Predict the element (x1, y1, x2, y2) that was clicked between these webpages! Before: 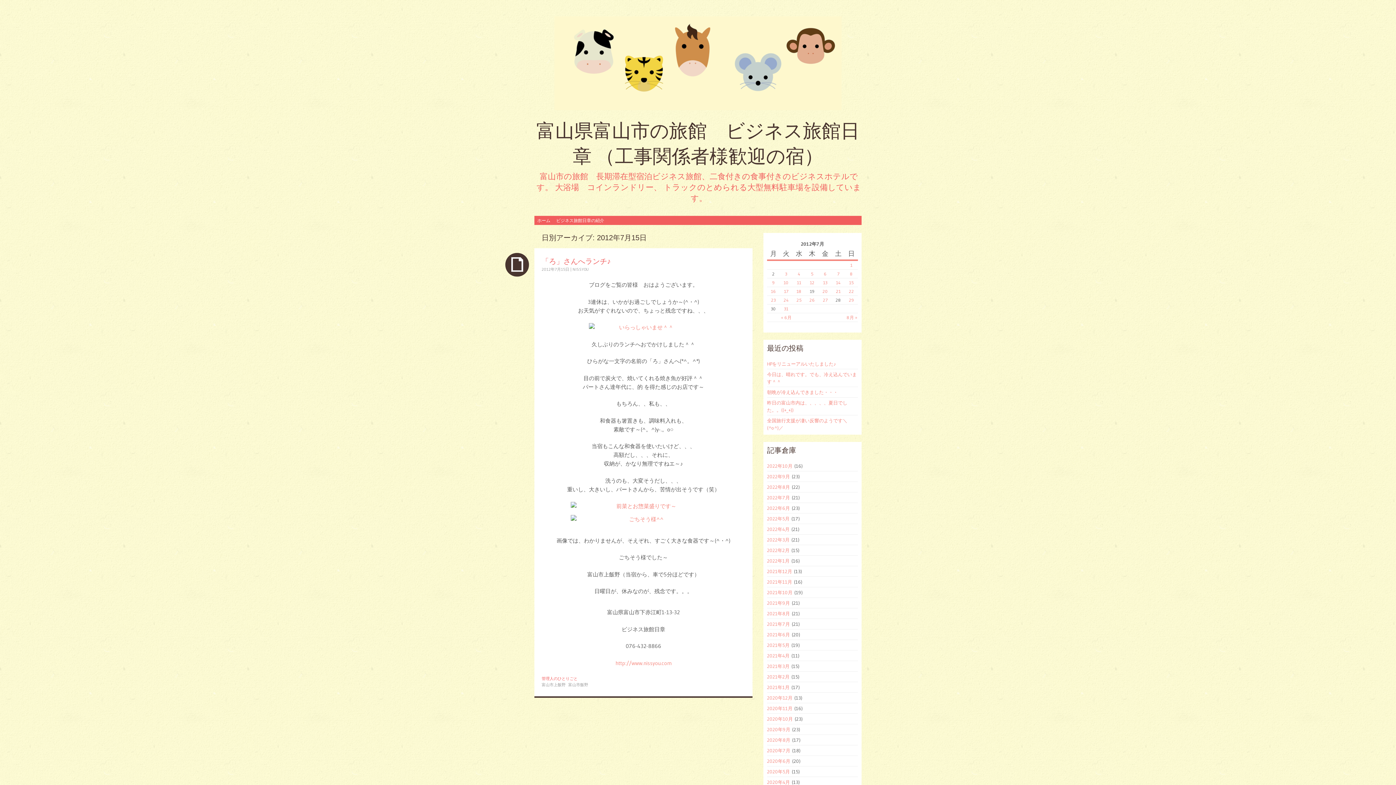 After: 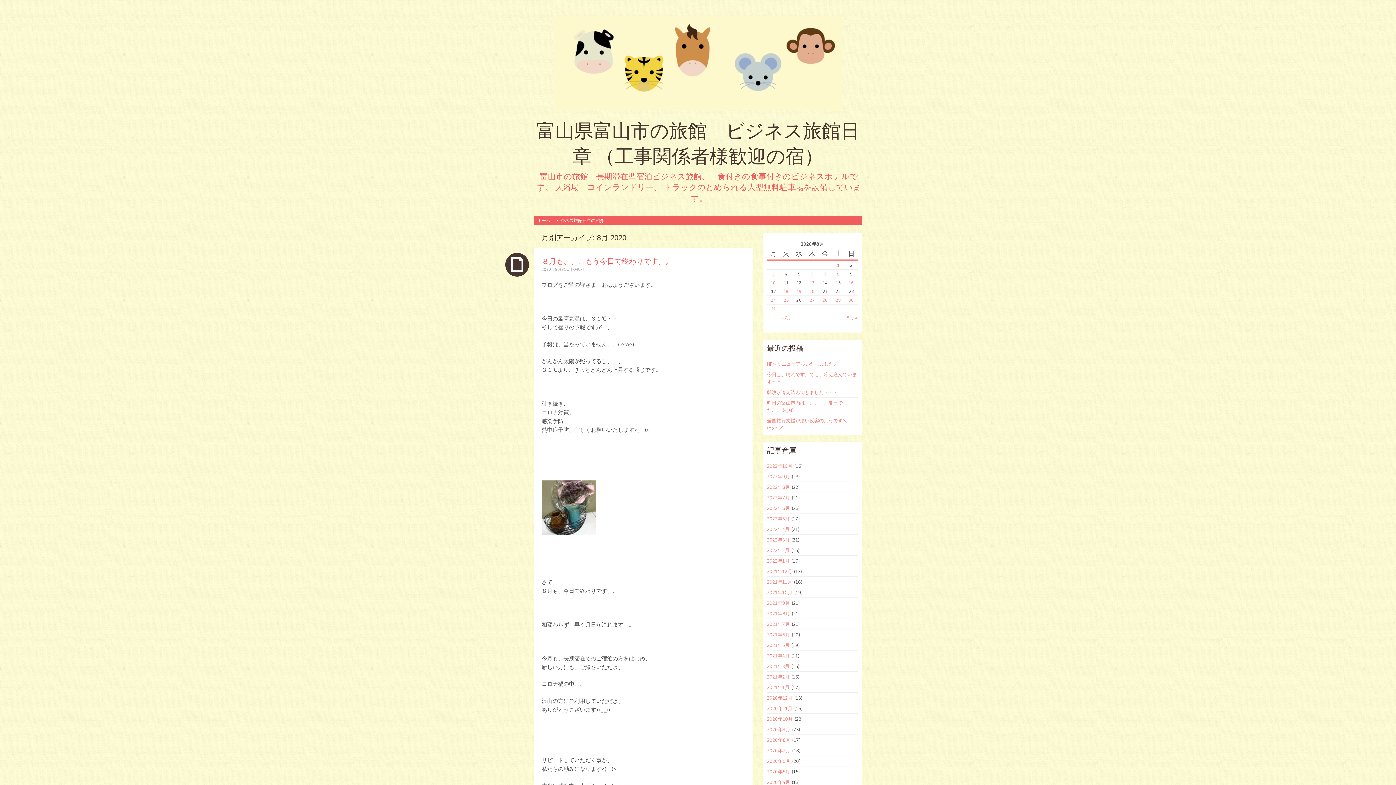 Action: bbox: (767, 737, 790, 743) label: 2020年8月